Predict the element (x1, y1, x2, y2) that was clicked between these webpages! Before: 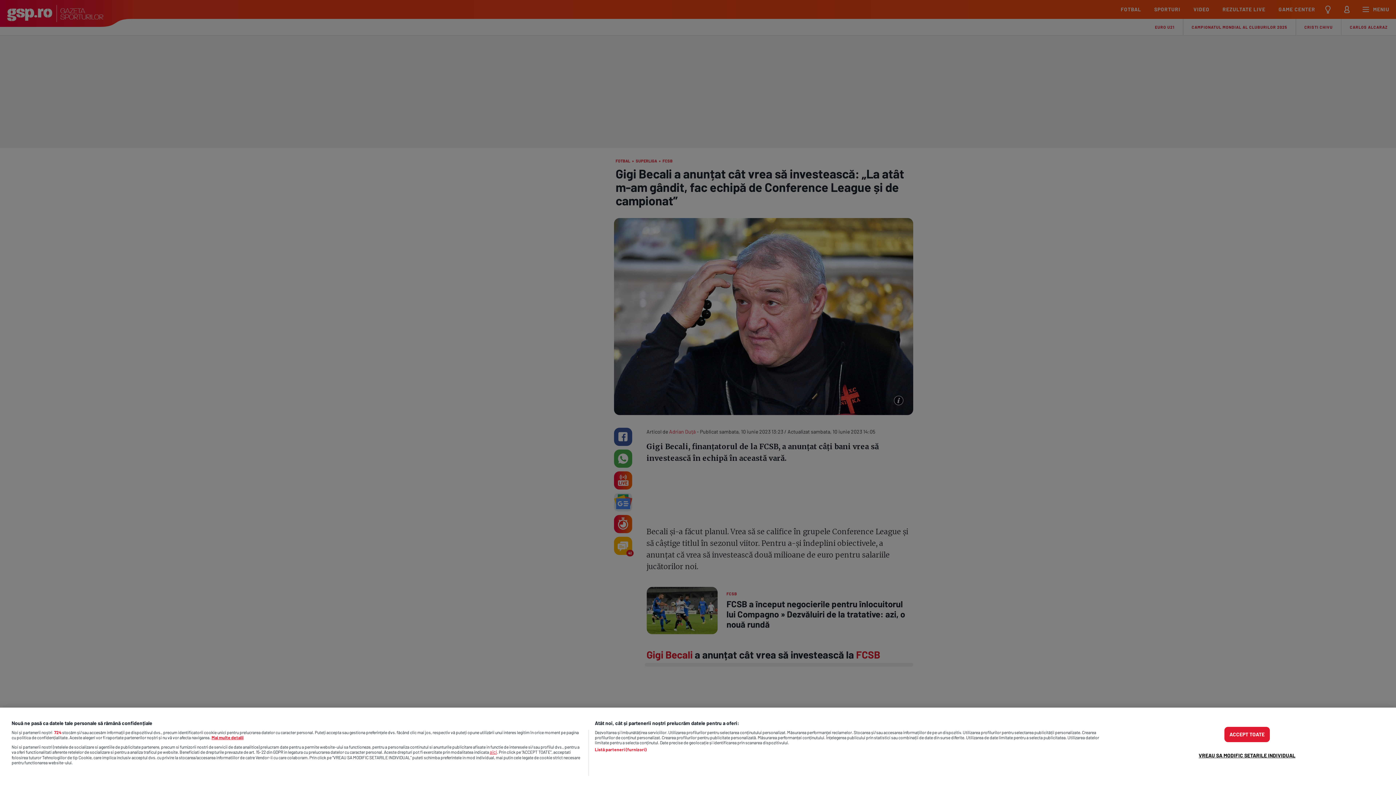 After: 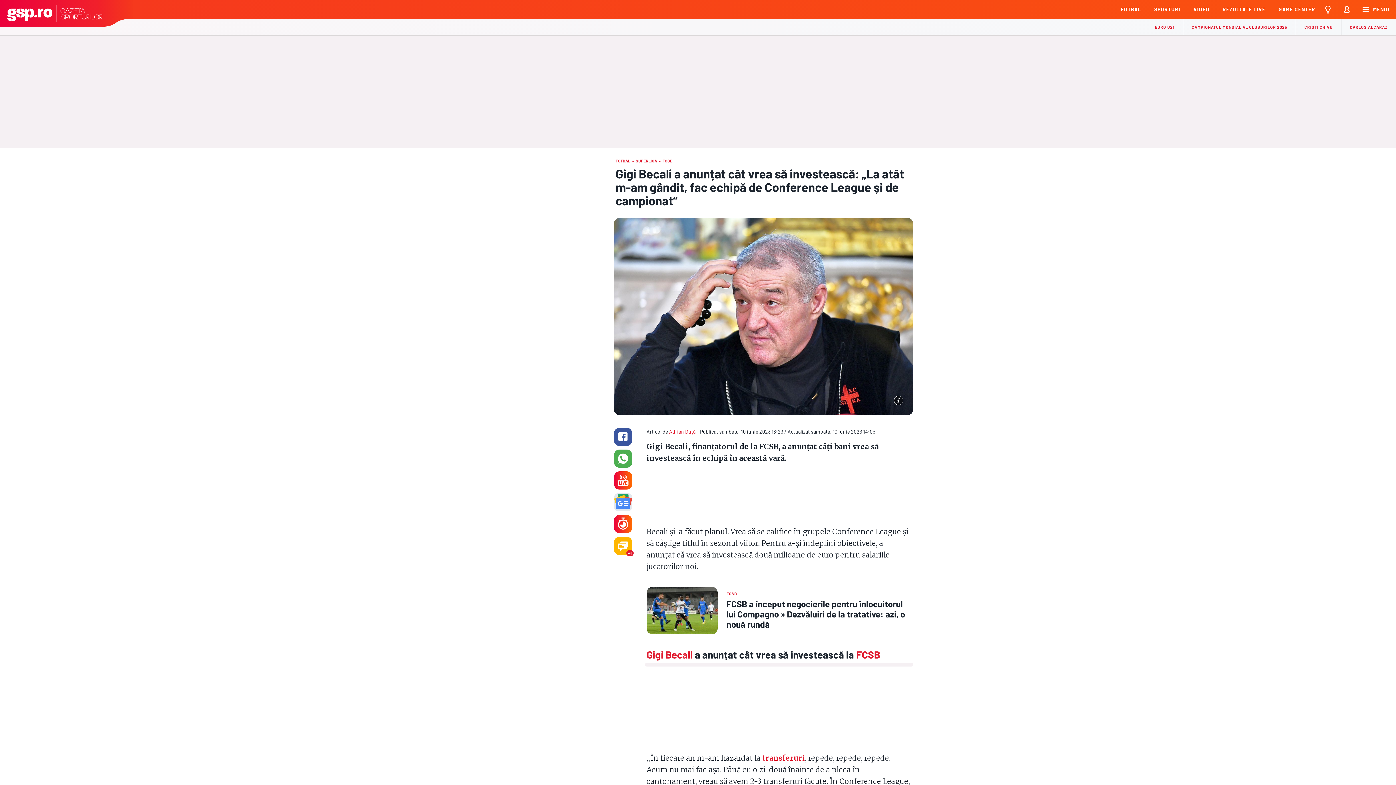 Action: bbox: (1224, 727, 1270, 742) label: ACCEPT TOATE